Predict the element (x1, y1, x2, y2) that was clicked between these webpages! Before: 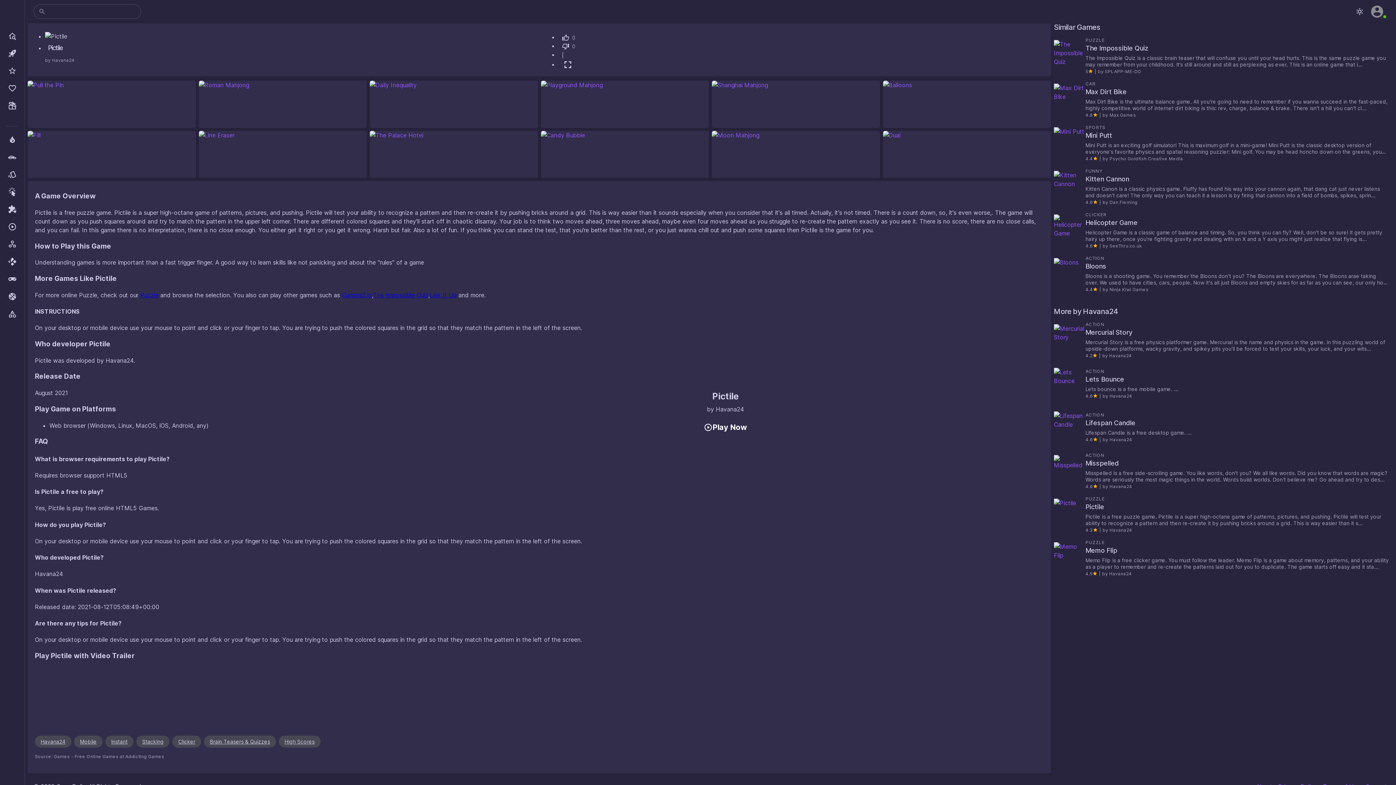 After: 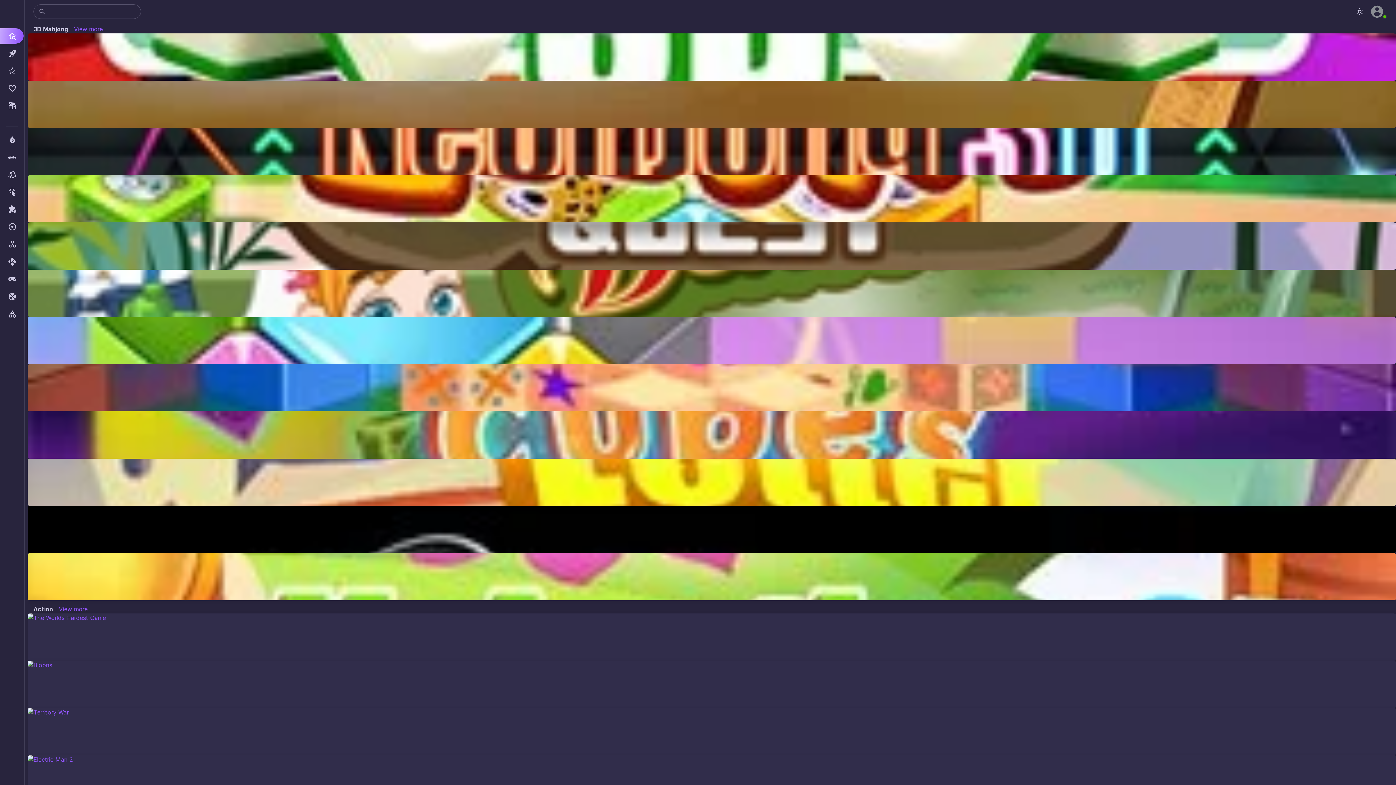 Action: bbox: (6, 4, 19, 19)